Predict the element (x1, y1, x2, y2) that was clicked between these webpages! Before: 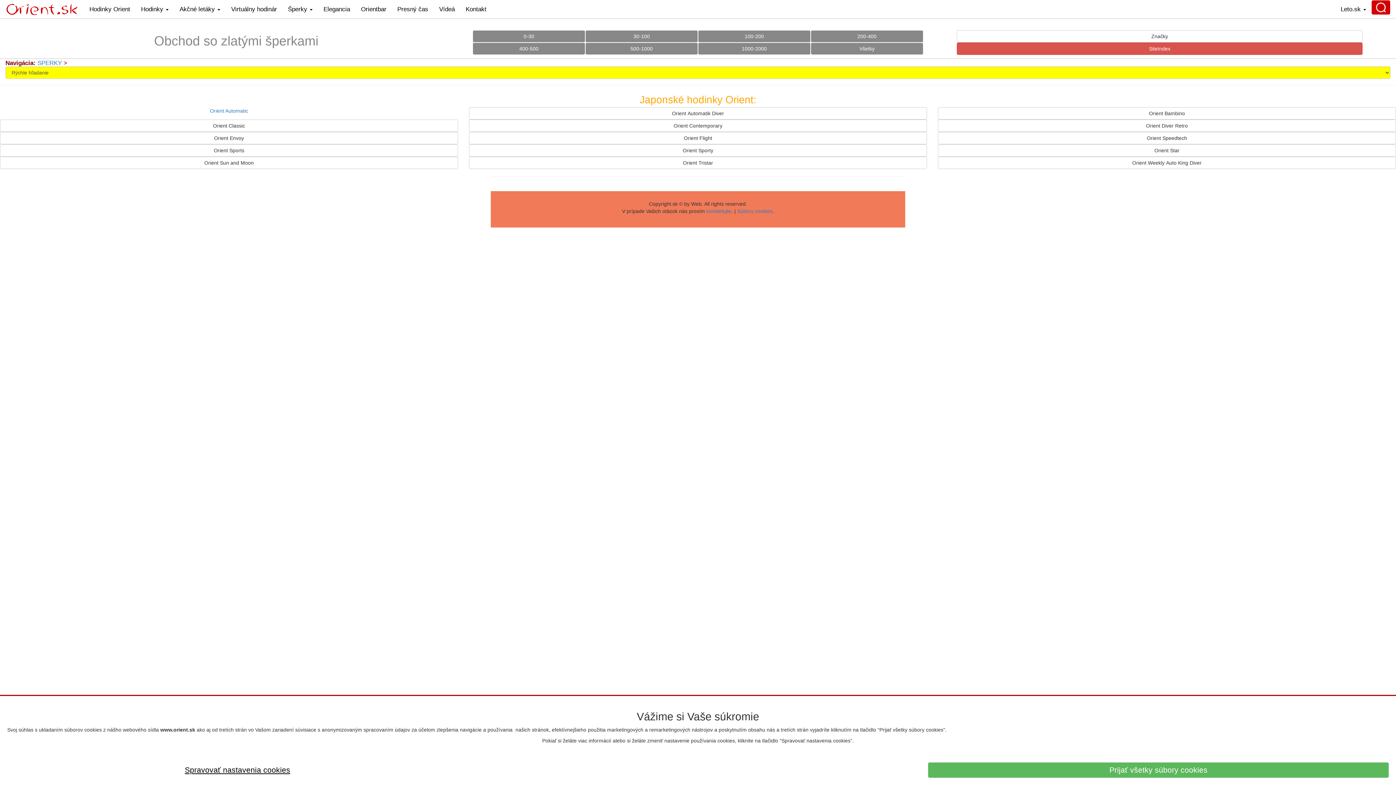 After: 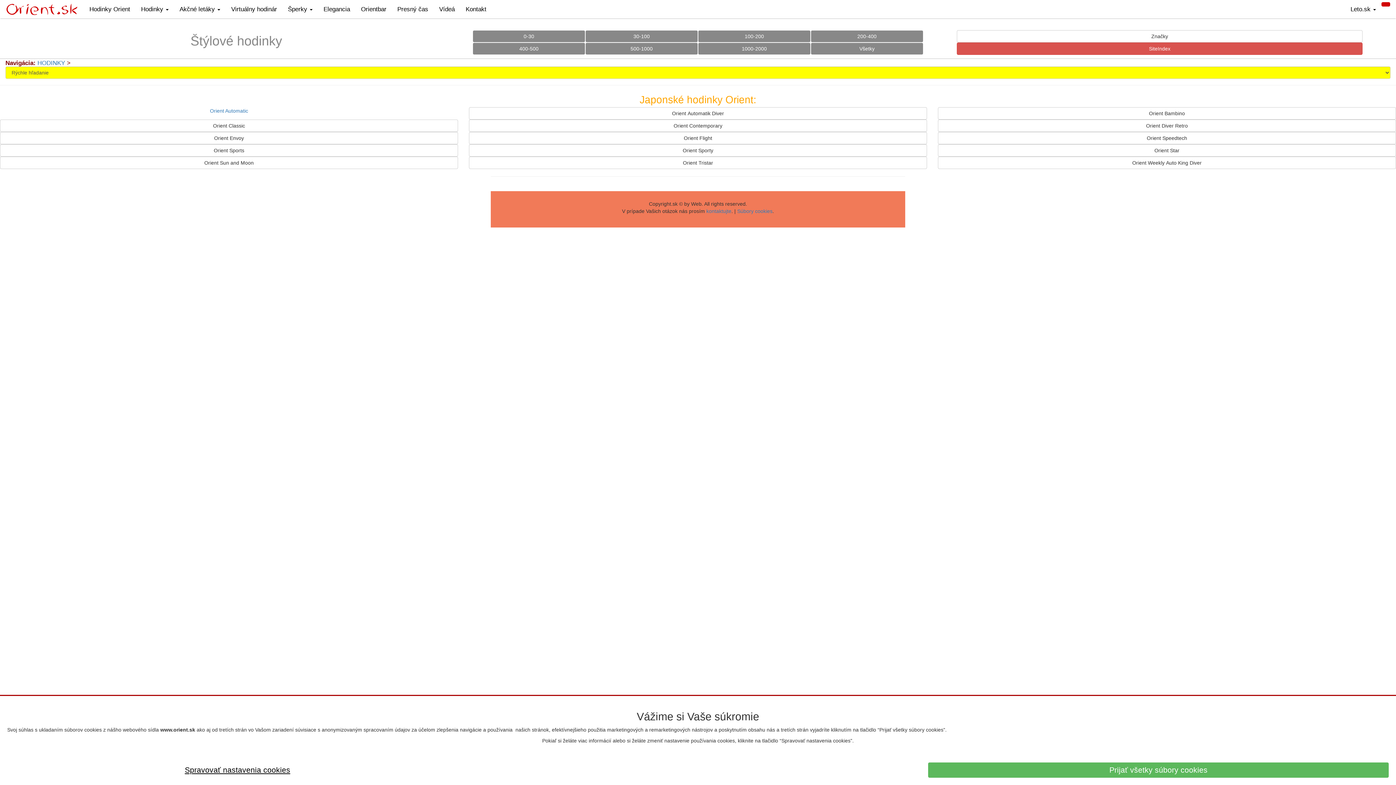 Action: bbox: (0, 134, 458, 140) label: Orient Envoy